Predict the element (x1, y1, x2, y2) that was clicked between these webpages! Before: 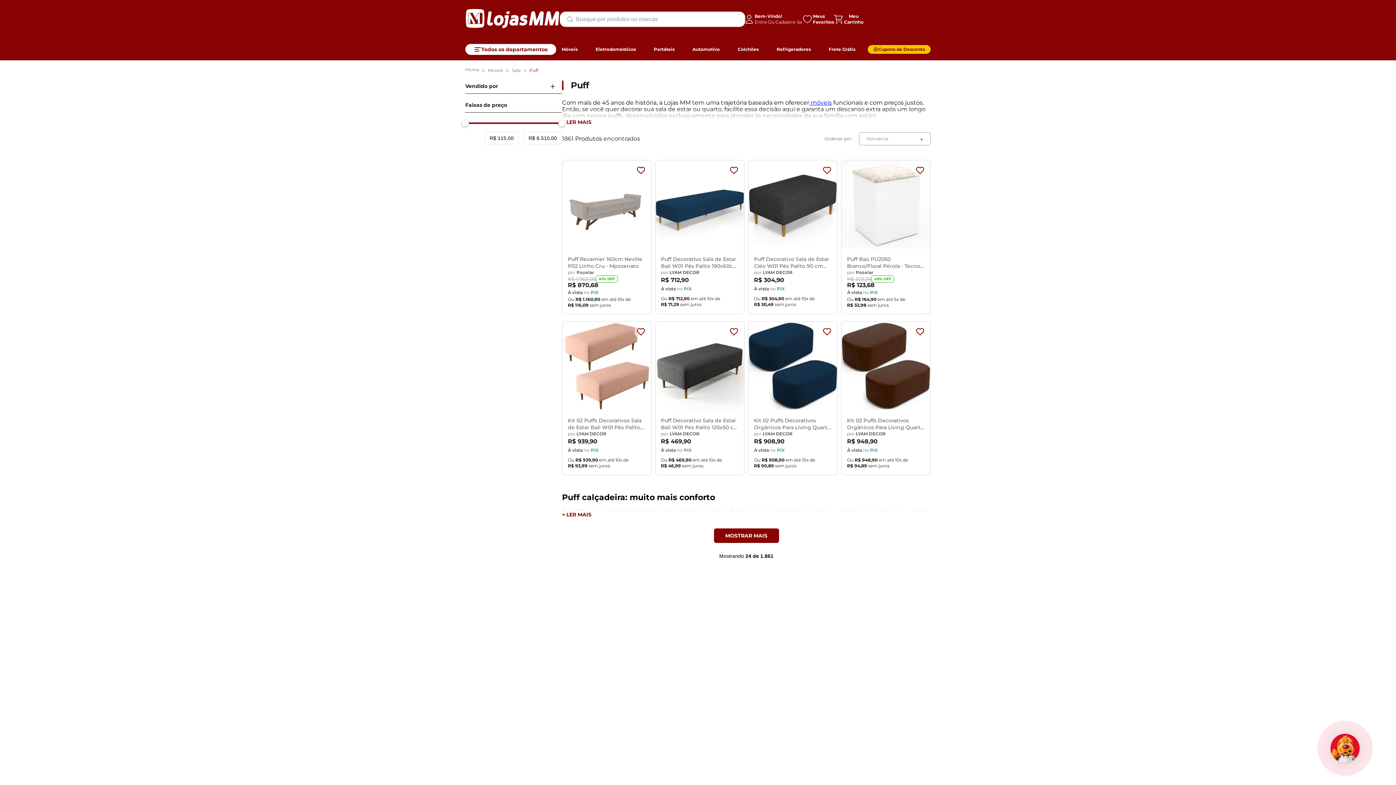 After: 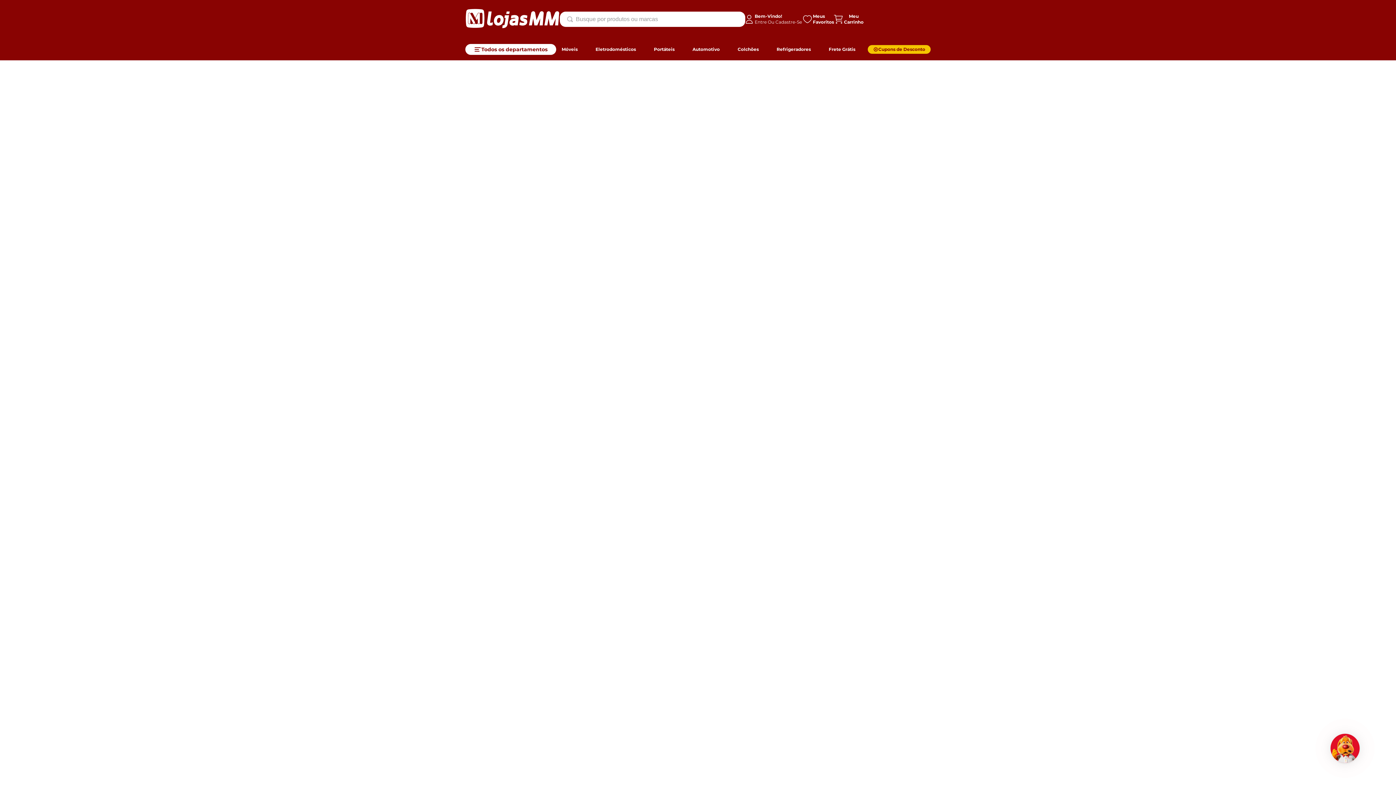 Action: bbox: (802, 13, 833, 25) label: Meus Favoritos